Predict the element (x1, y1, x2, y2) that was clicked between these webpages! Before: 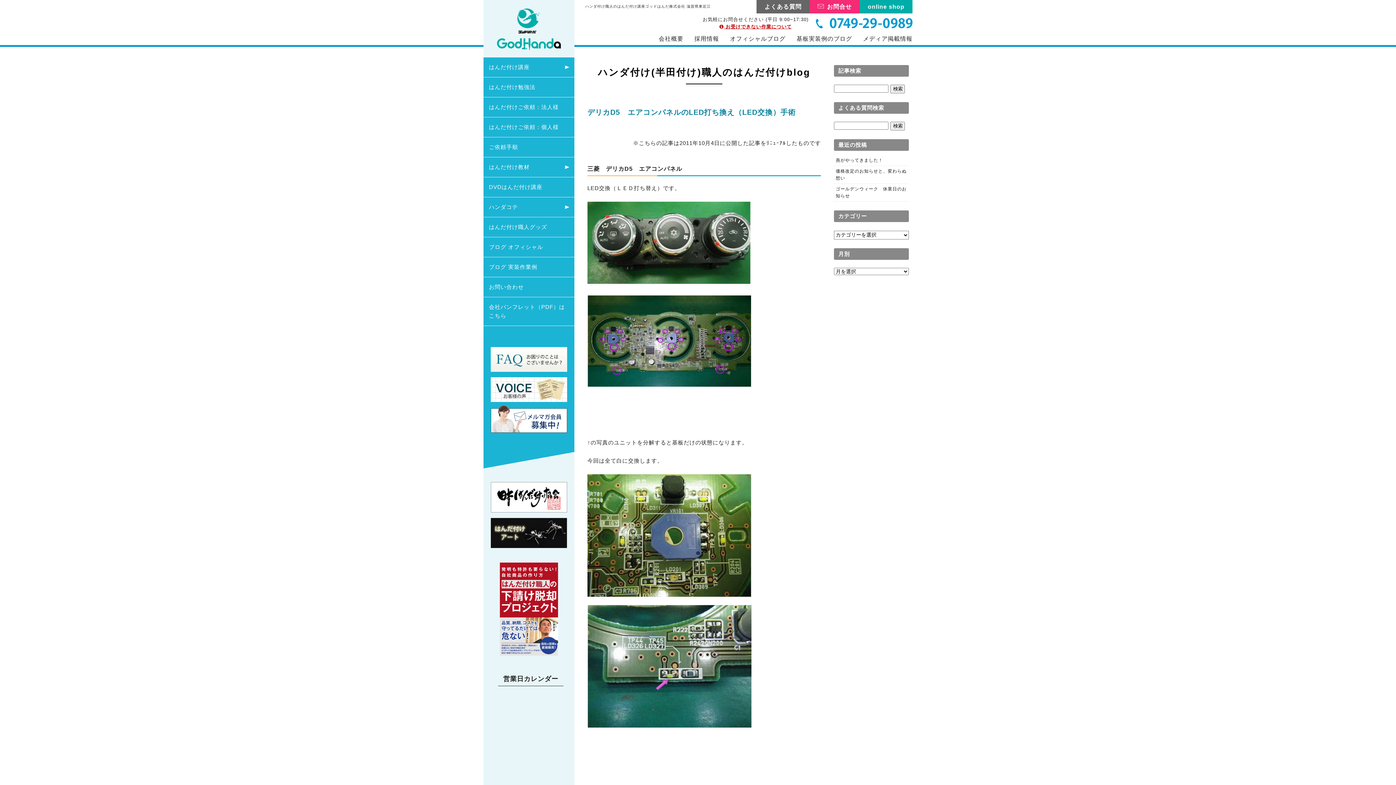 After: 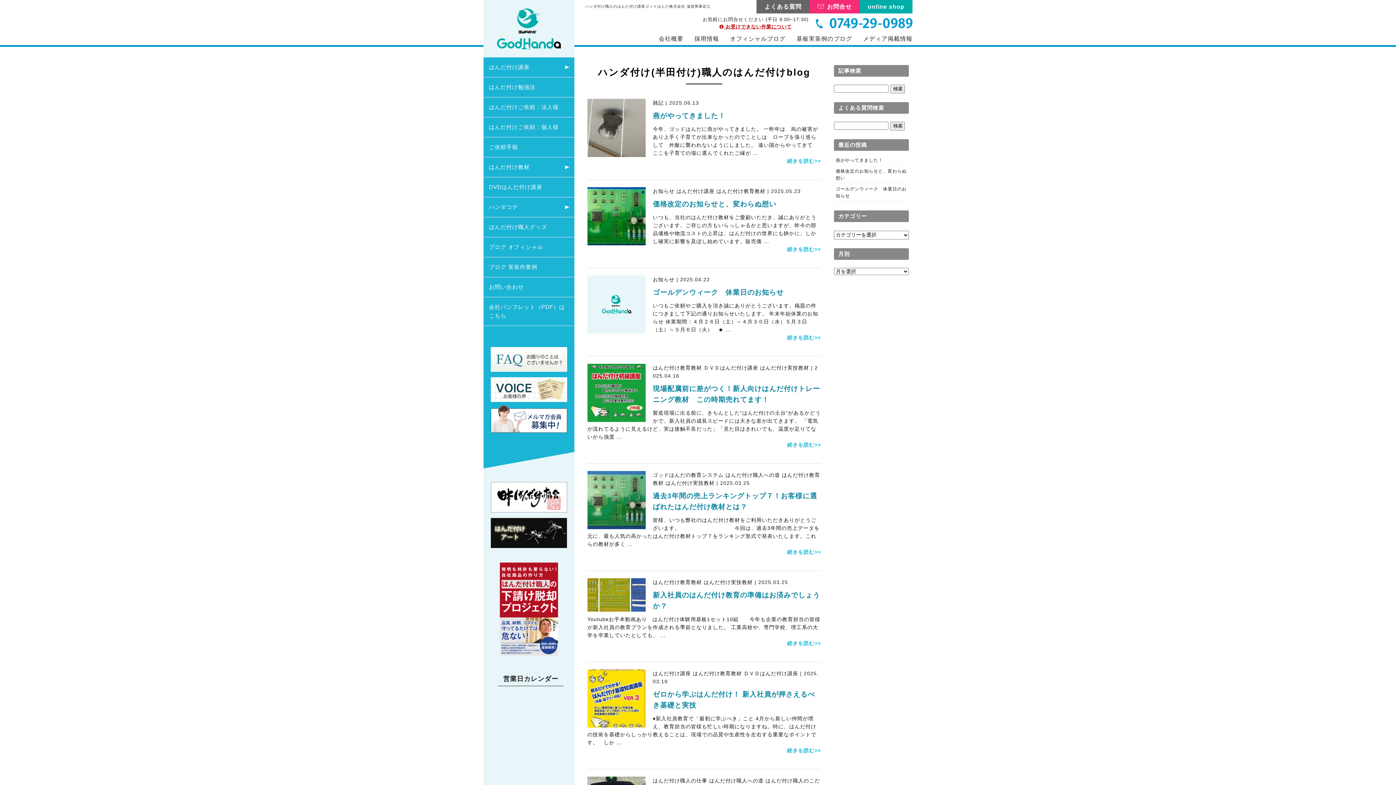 Action: bbox: (730, 35, 785, 41) label: オフィシャルブログ